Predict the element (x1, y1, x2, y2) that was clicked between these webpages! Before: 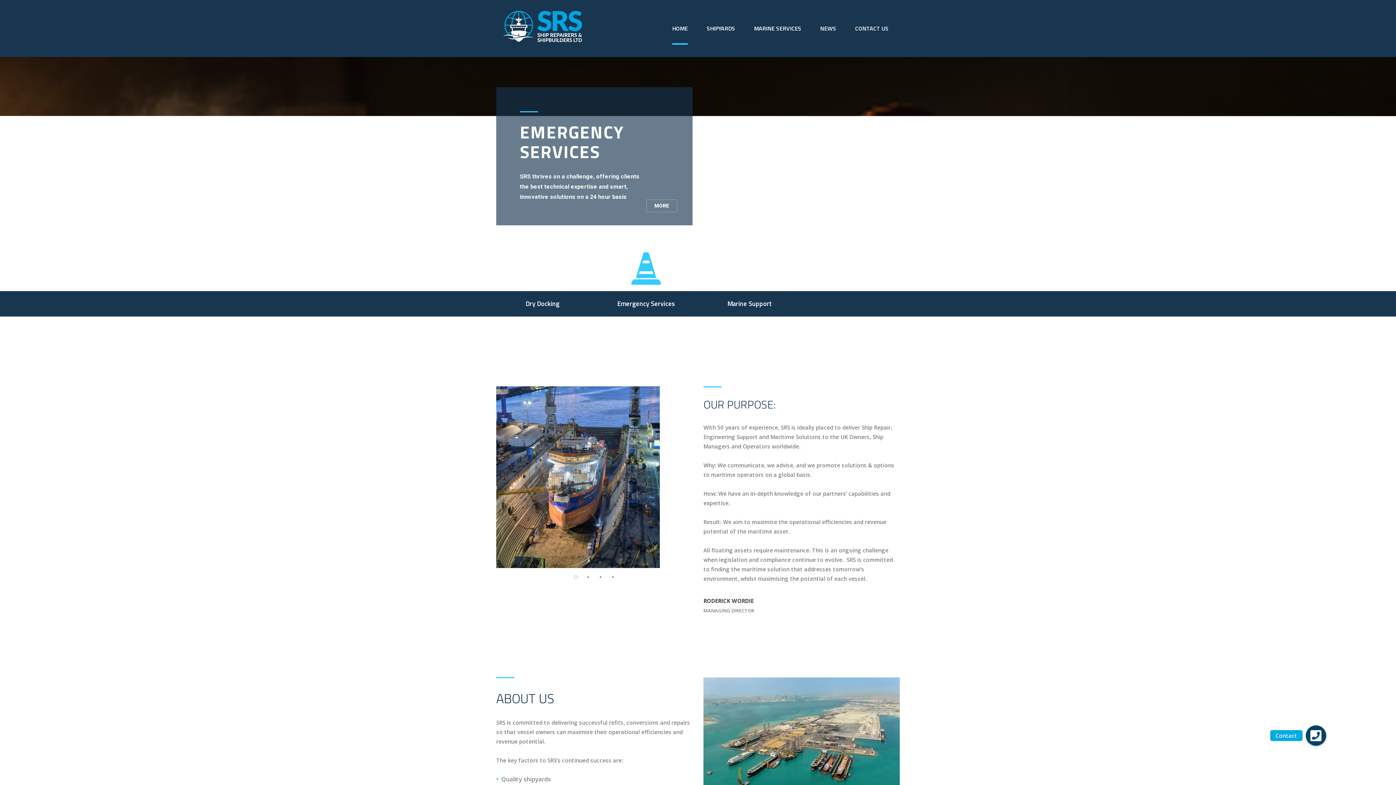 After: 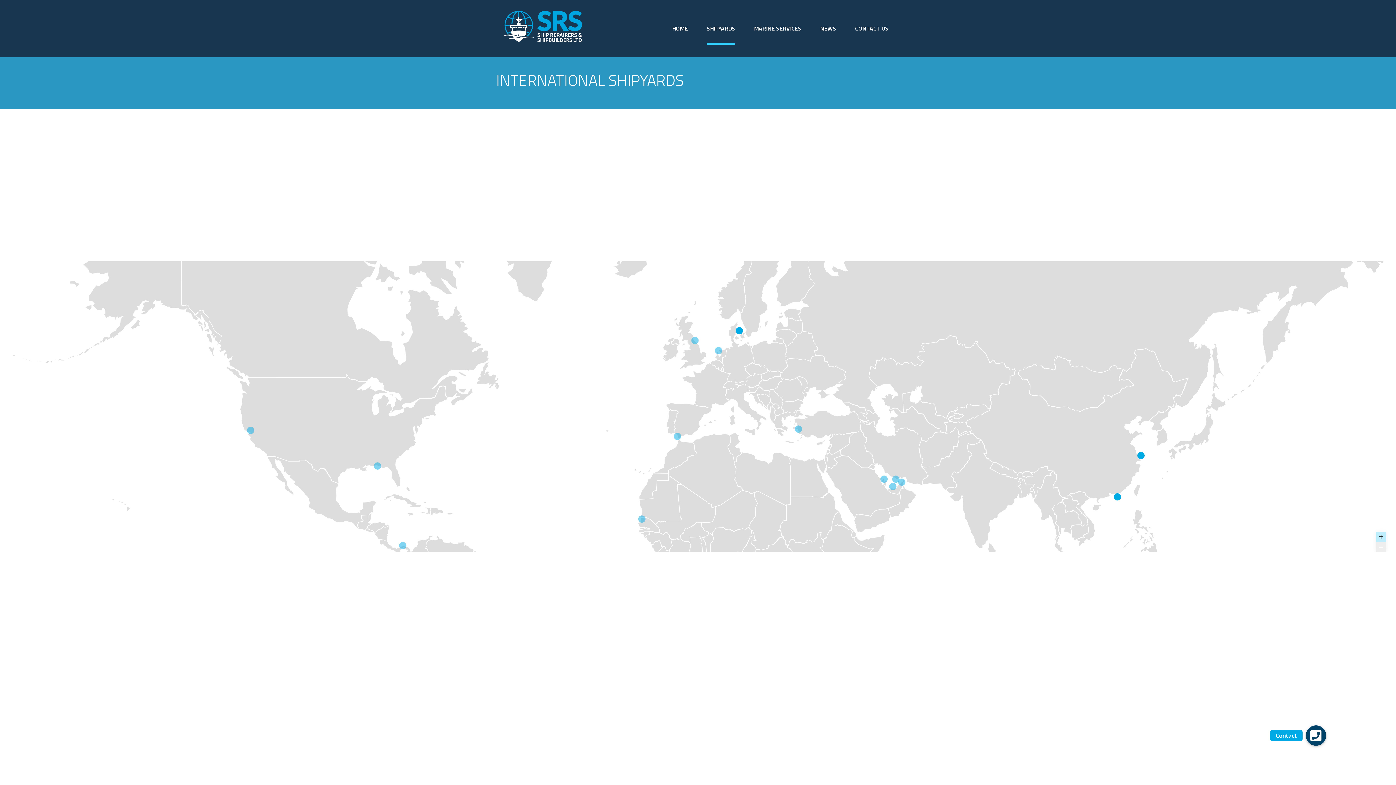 Action: label: SHIPYARDS bbox: (706, 12, 735, 44)